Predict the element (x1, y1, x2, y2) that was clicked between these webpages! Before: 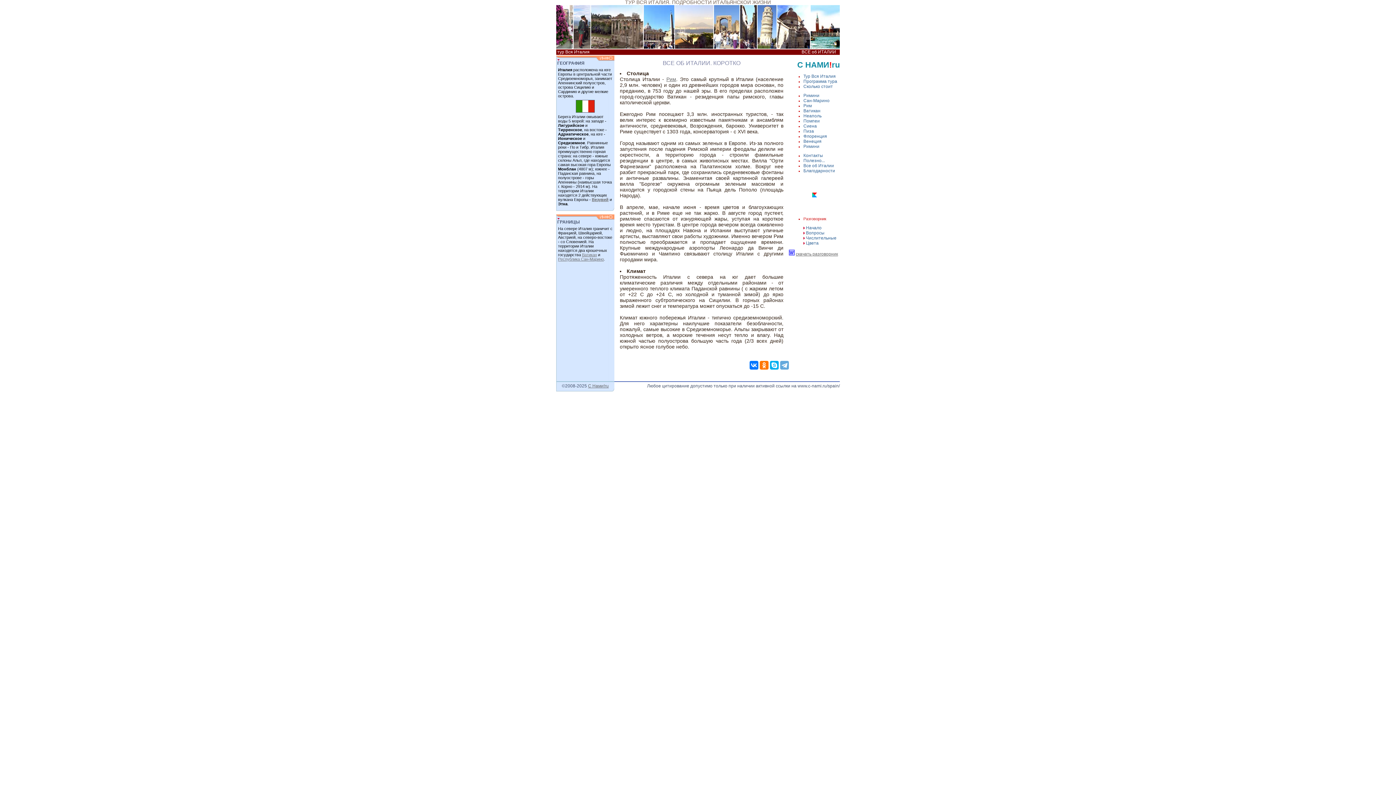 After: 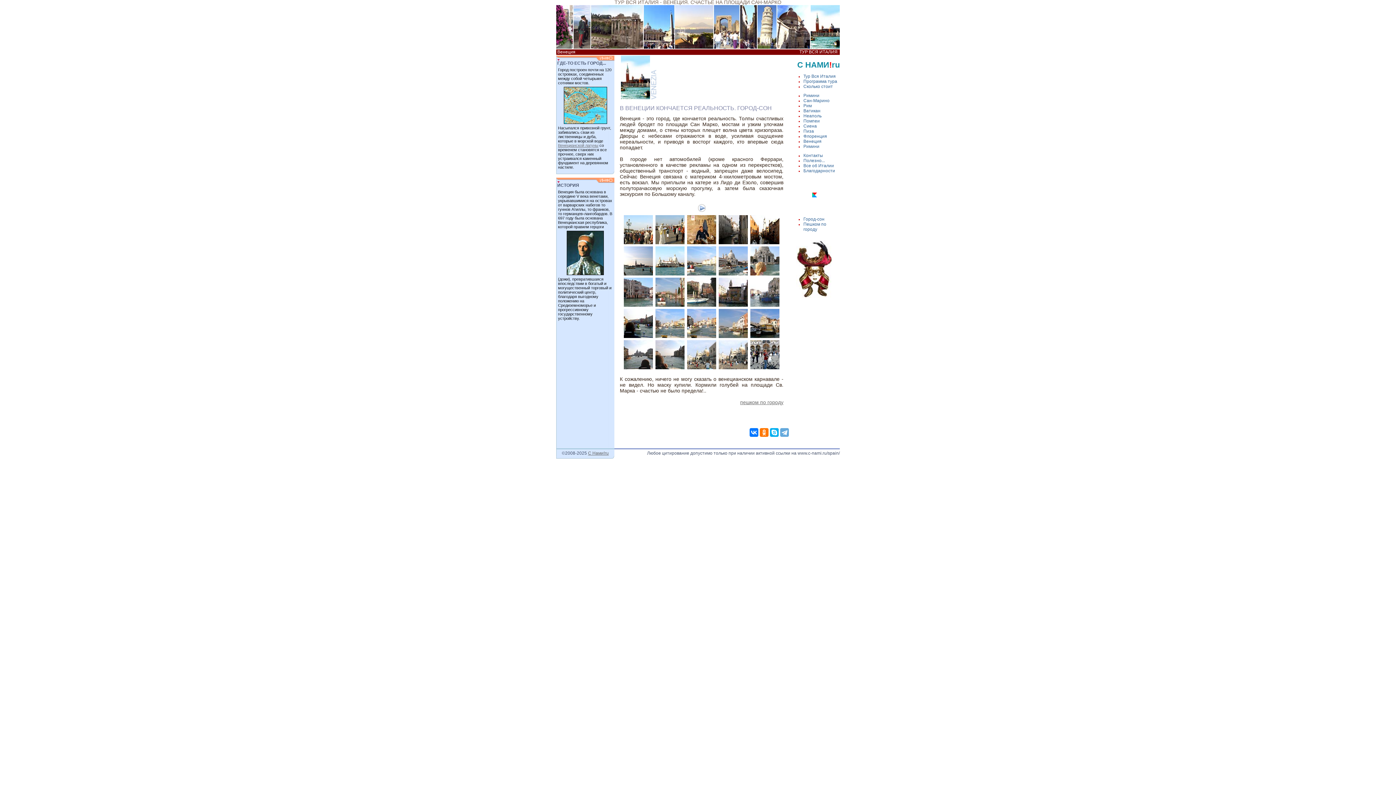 Action: bbox: (810, 44, 840, 49)